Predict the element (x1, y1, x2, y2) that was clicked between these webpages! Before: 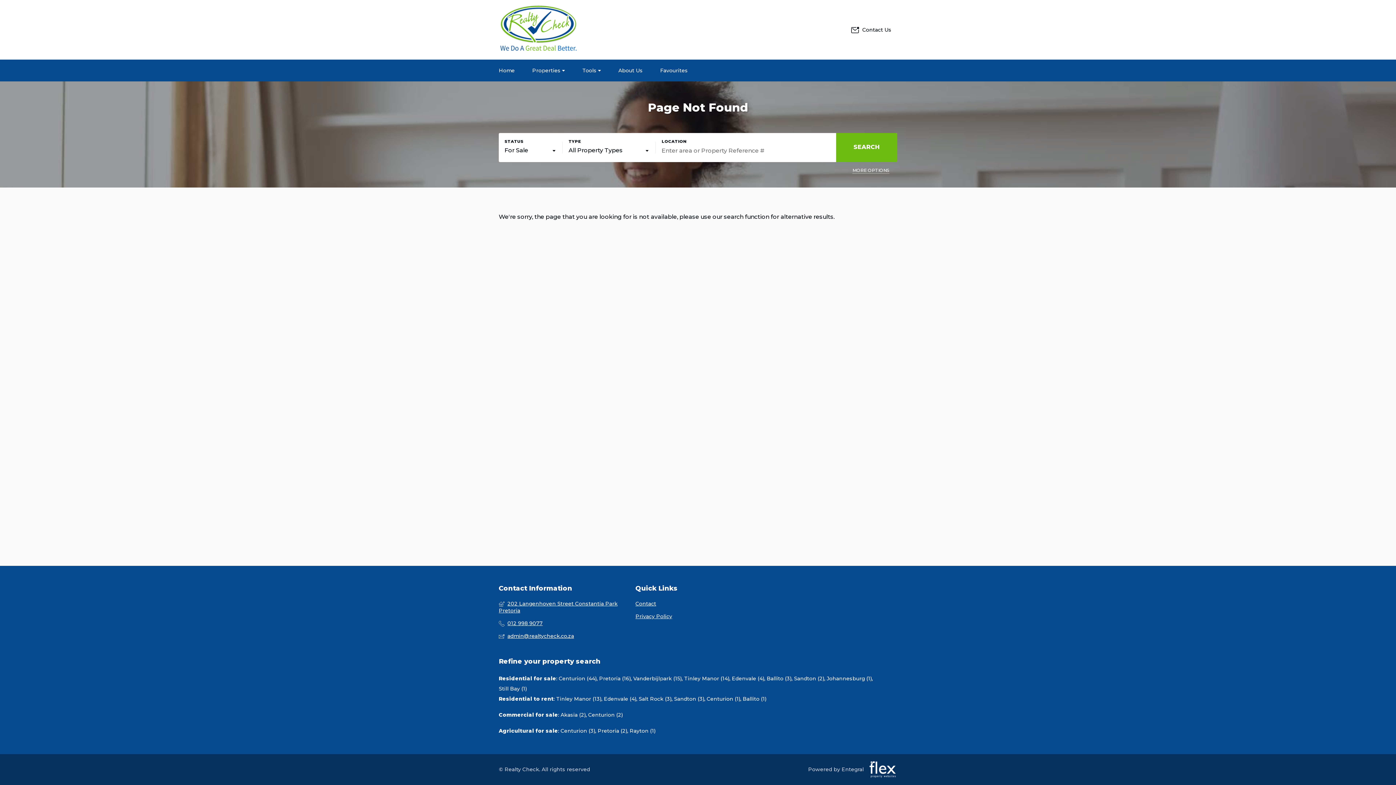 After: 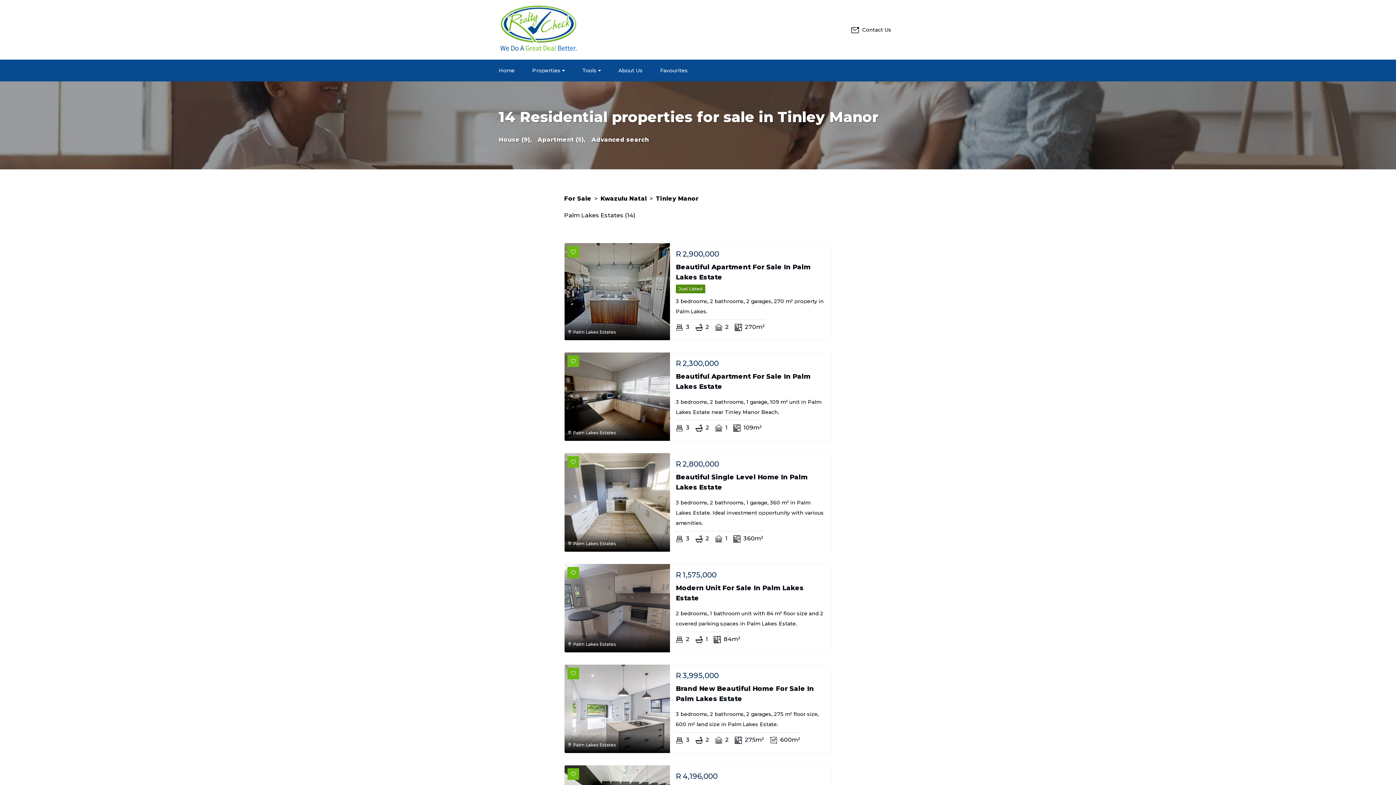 Action: bbox: (684, 673, 729, 684) label: Tinley Manor (14)